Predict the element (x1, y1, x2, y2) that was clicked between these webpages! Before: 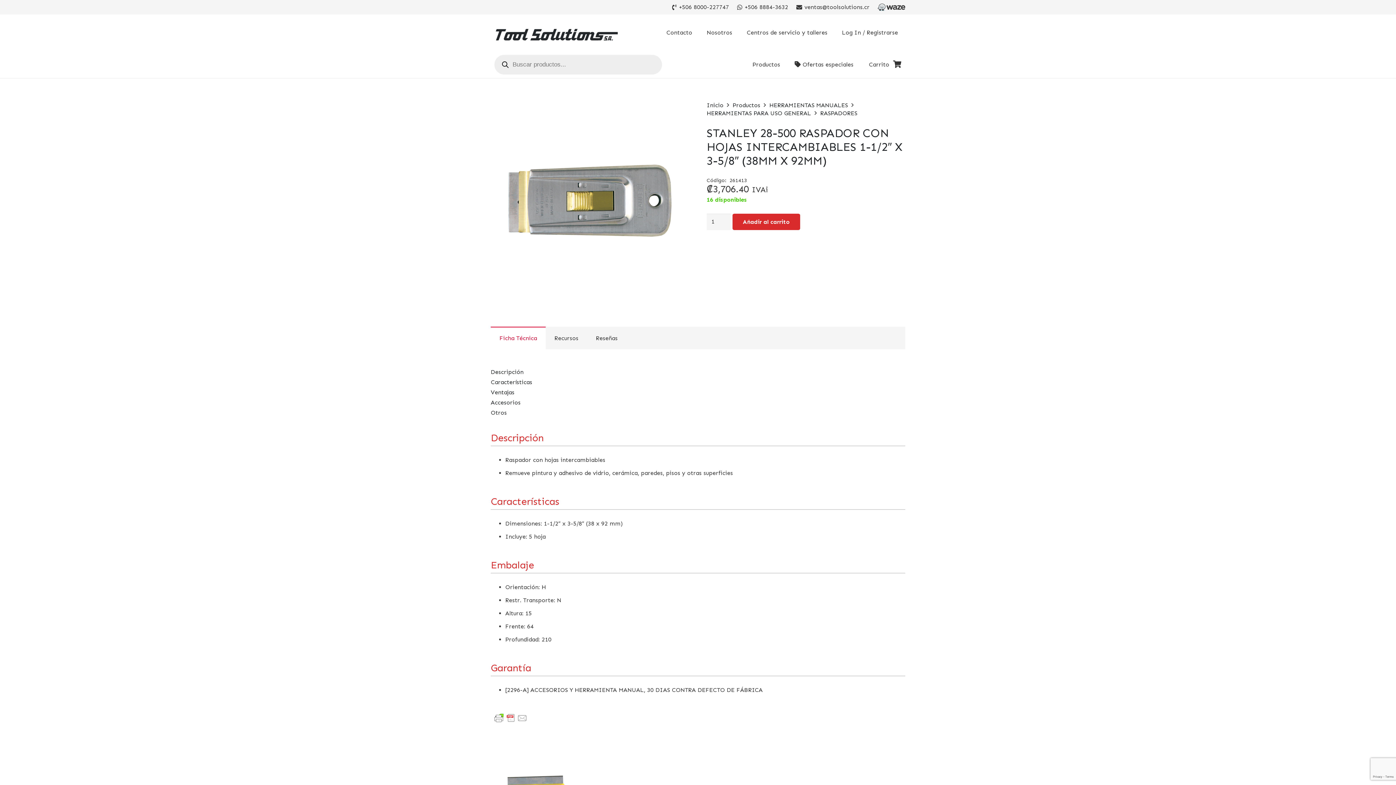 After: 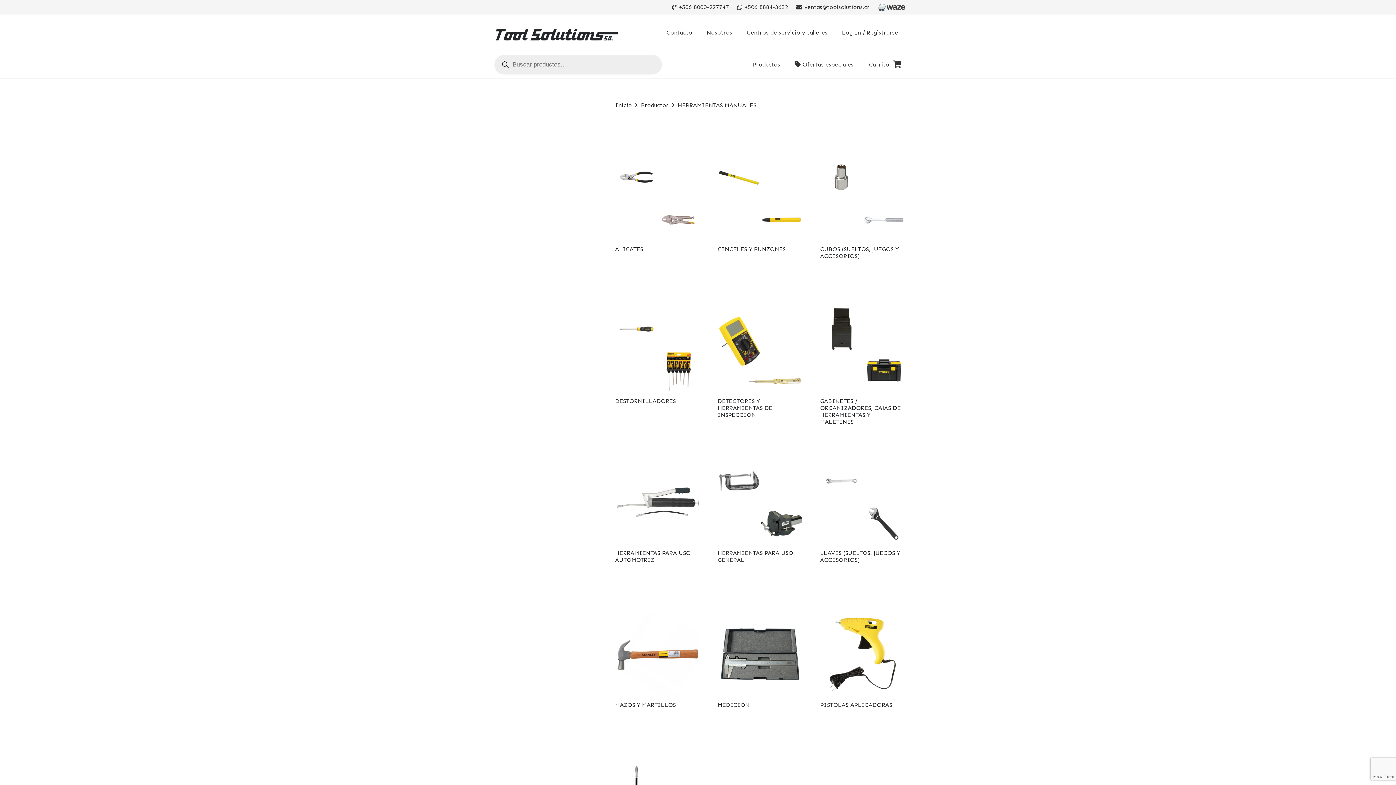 Action: label: HERRAMIENTAS MANUALES bbox: (769, 101, 848, 108)